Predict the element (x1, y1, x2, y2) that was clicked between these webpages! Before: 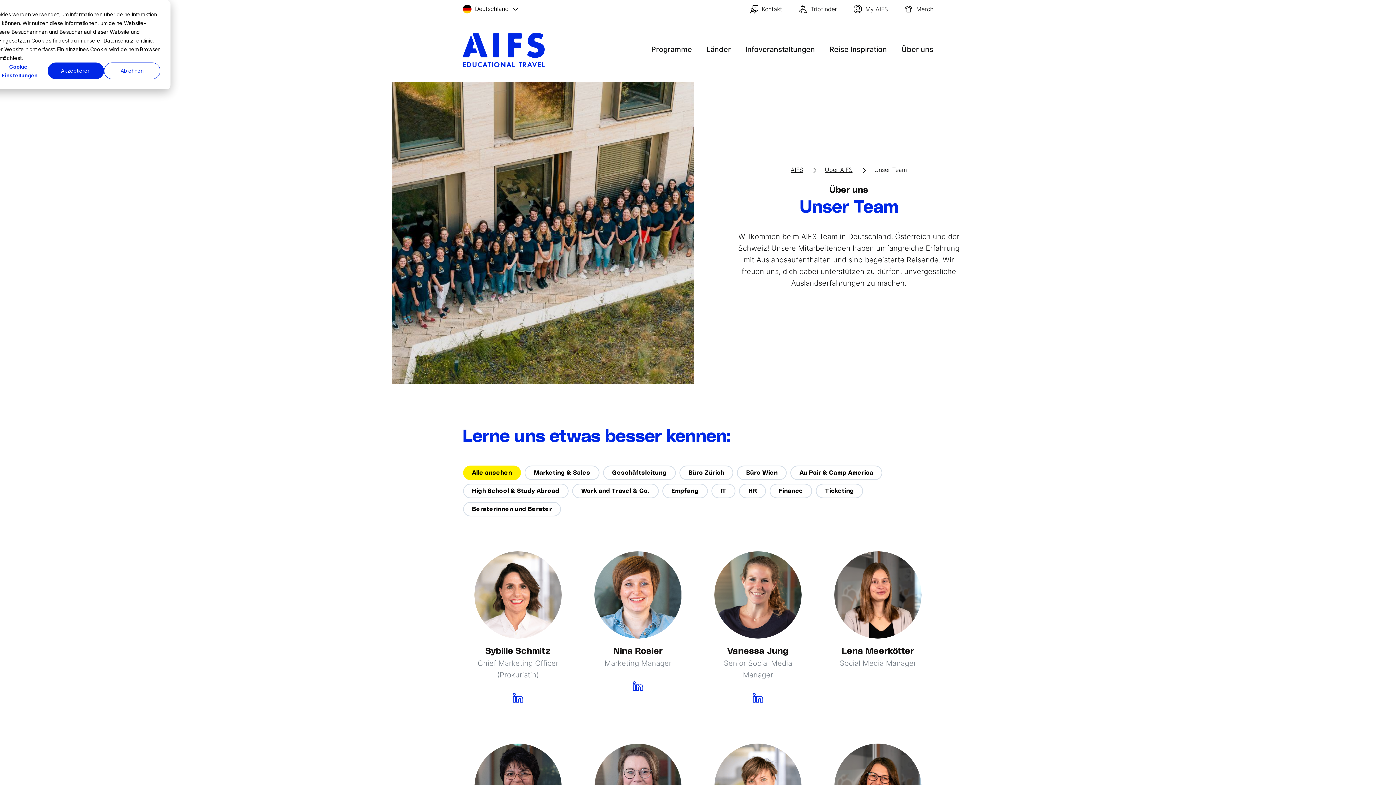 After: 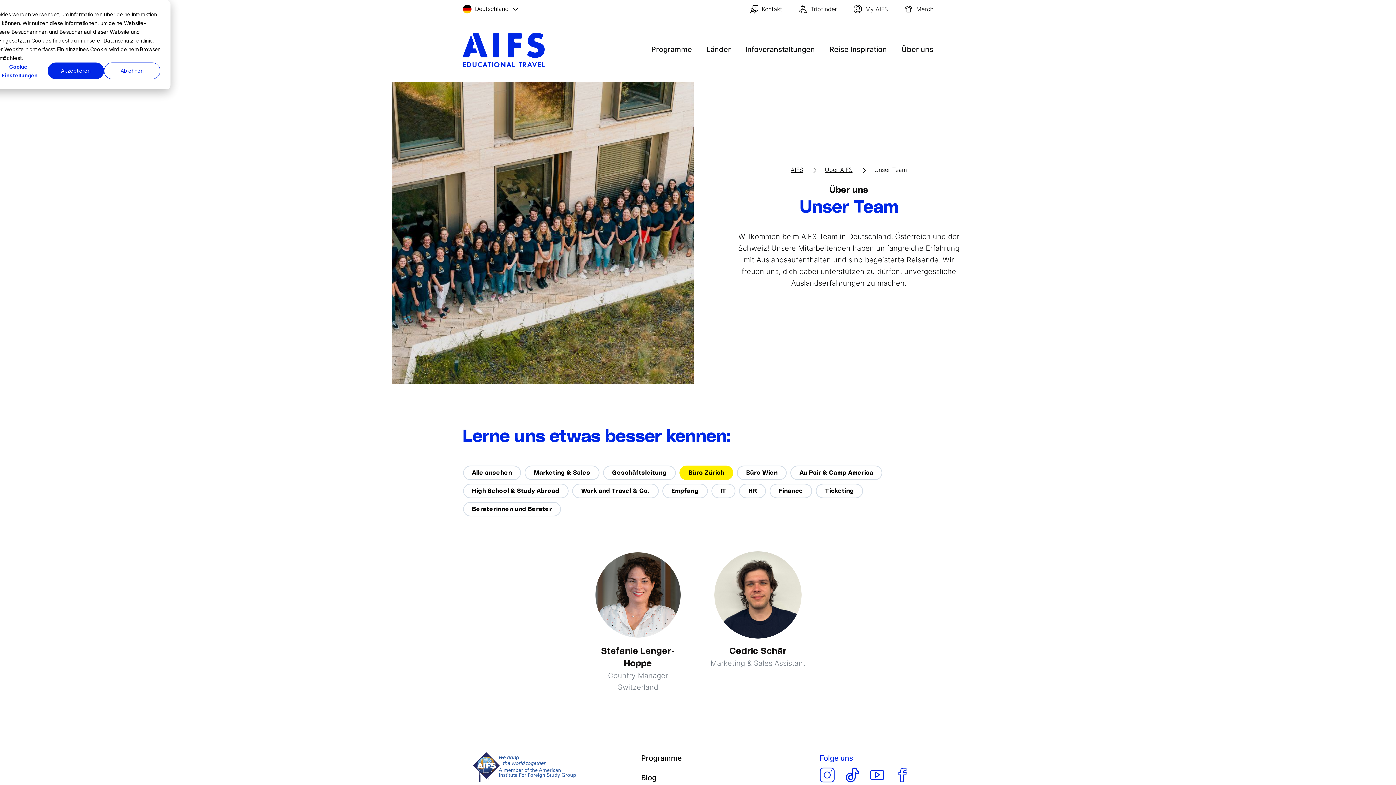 Action: label: Büro Zürich bbox: (679, 465, 733, 480)